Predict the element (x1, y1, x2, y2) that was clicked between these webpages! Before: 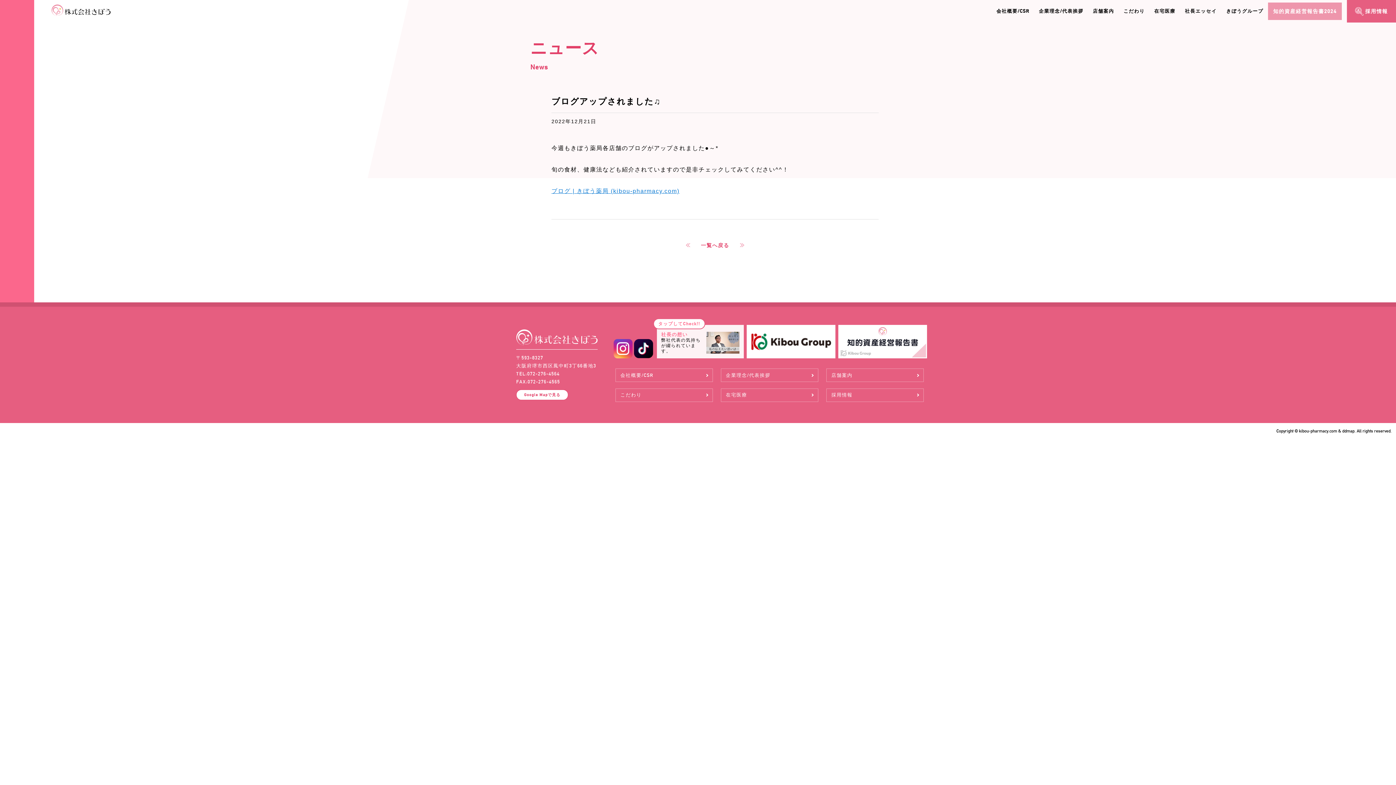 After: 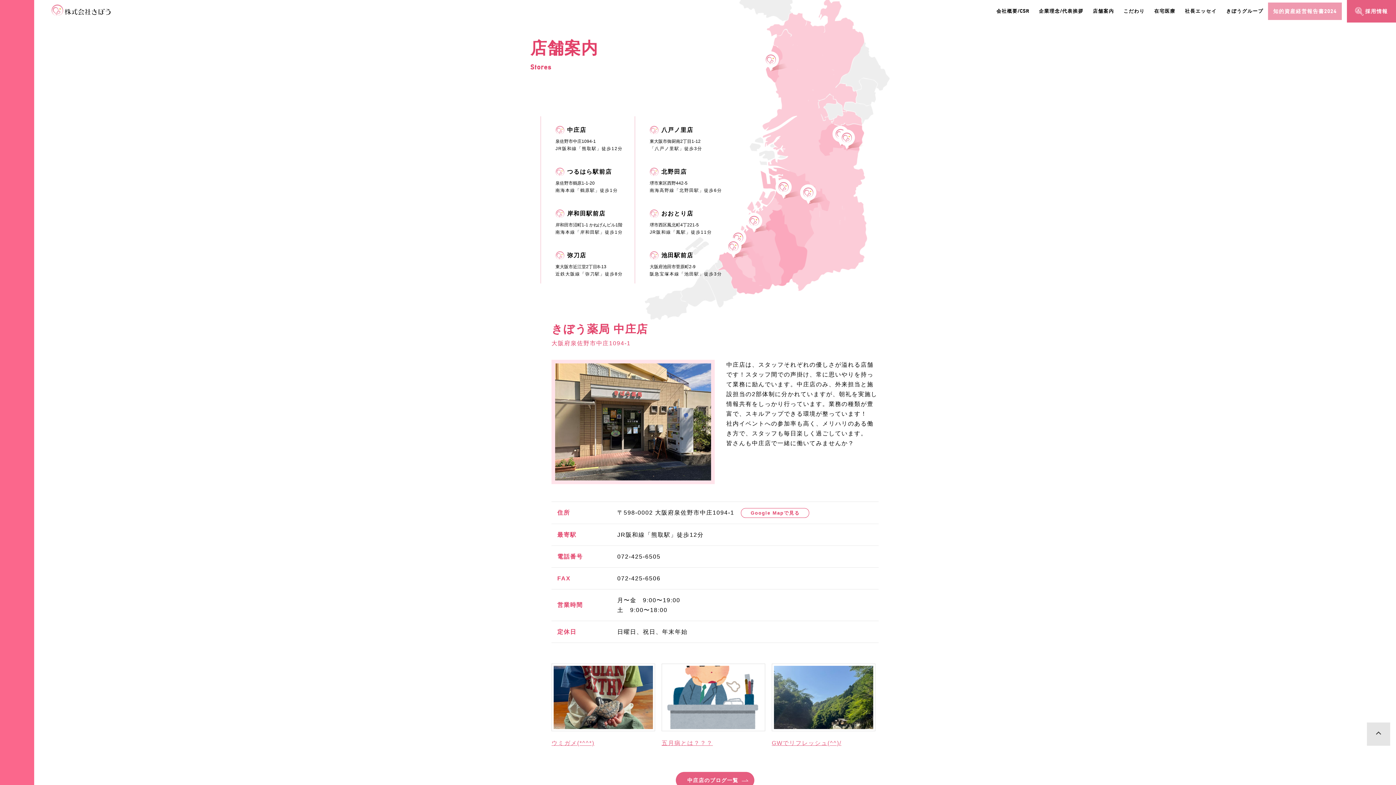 Action: label: 店舗案内 bbox: (831, 371, 919, 379)